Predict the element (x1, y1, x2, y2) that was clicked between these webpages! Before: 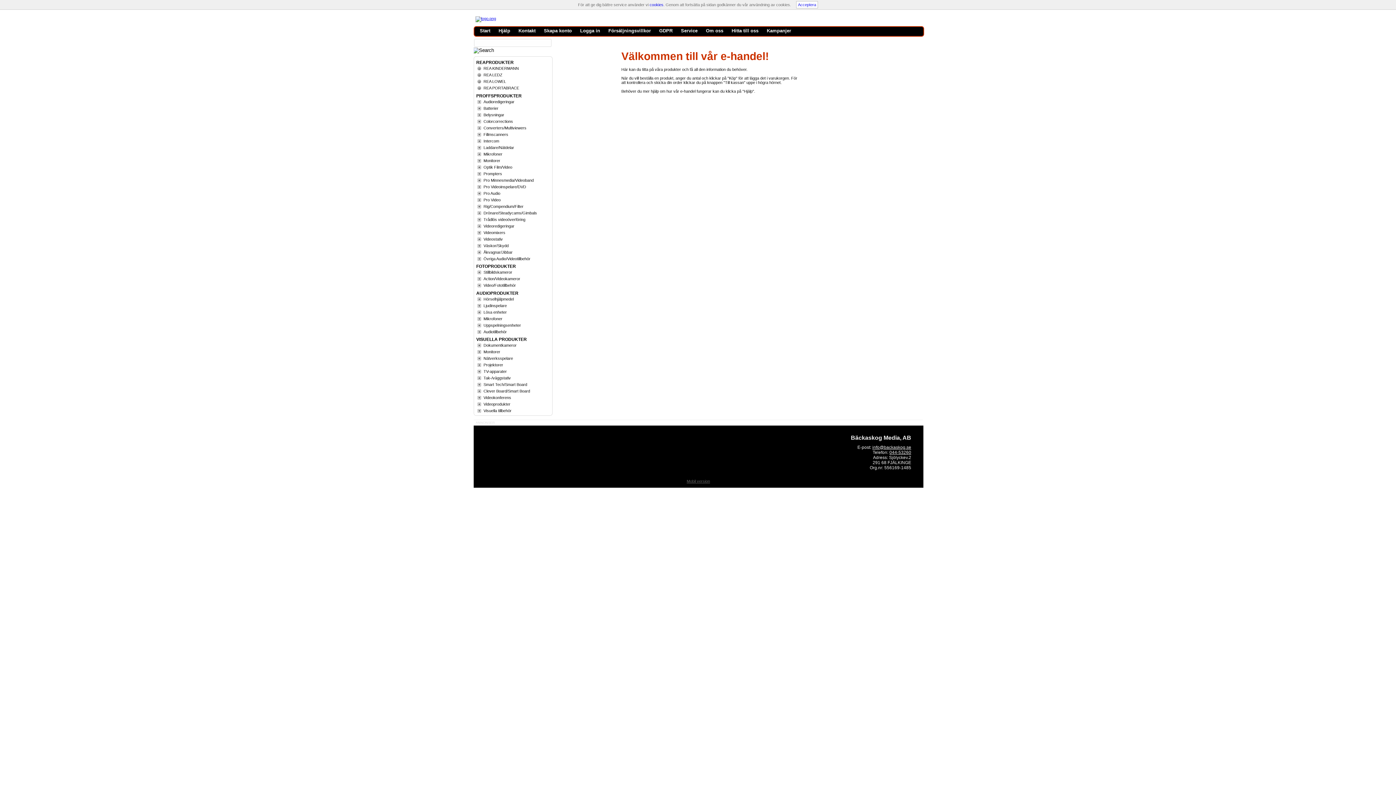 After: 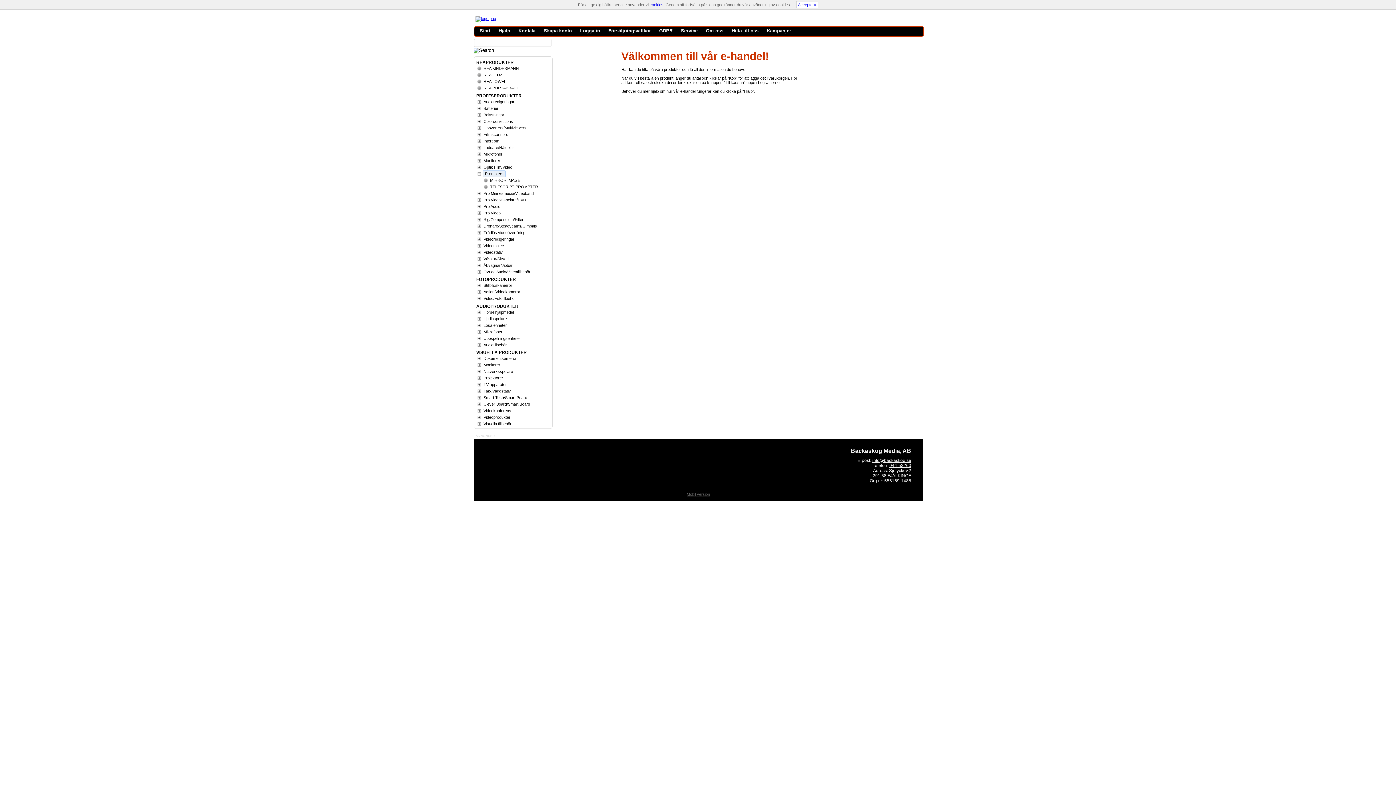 Action: bbox: (482, 170, 502, 177) label: Prompters